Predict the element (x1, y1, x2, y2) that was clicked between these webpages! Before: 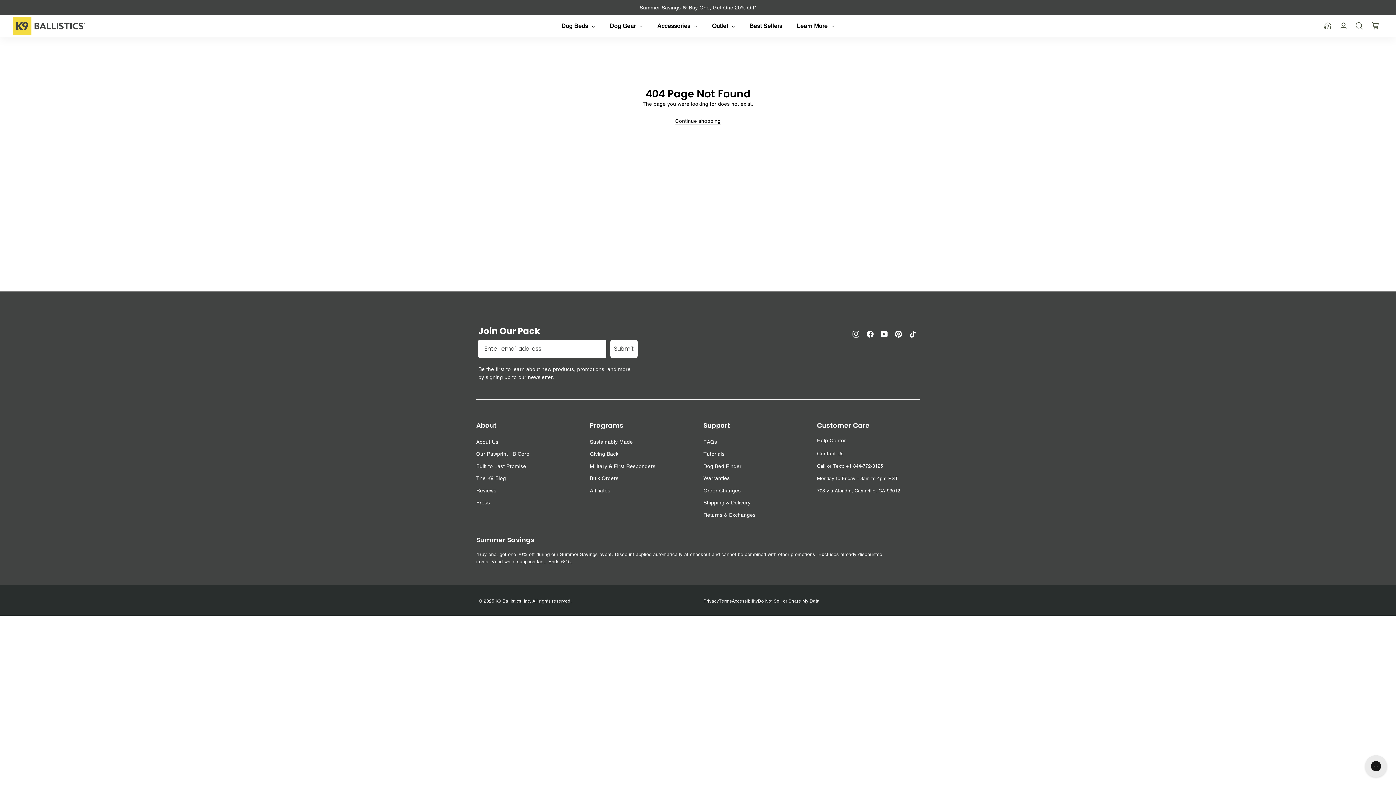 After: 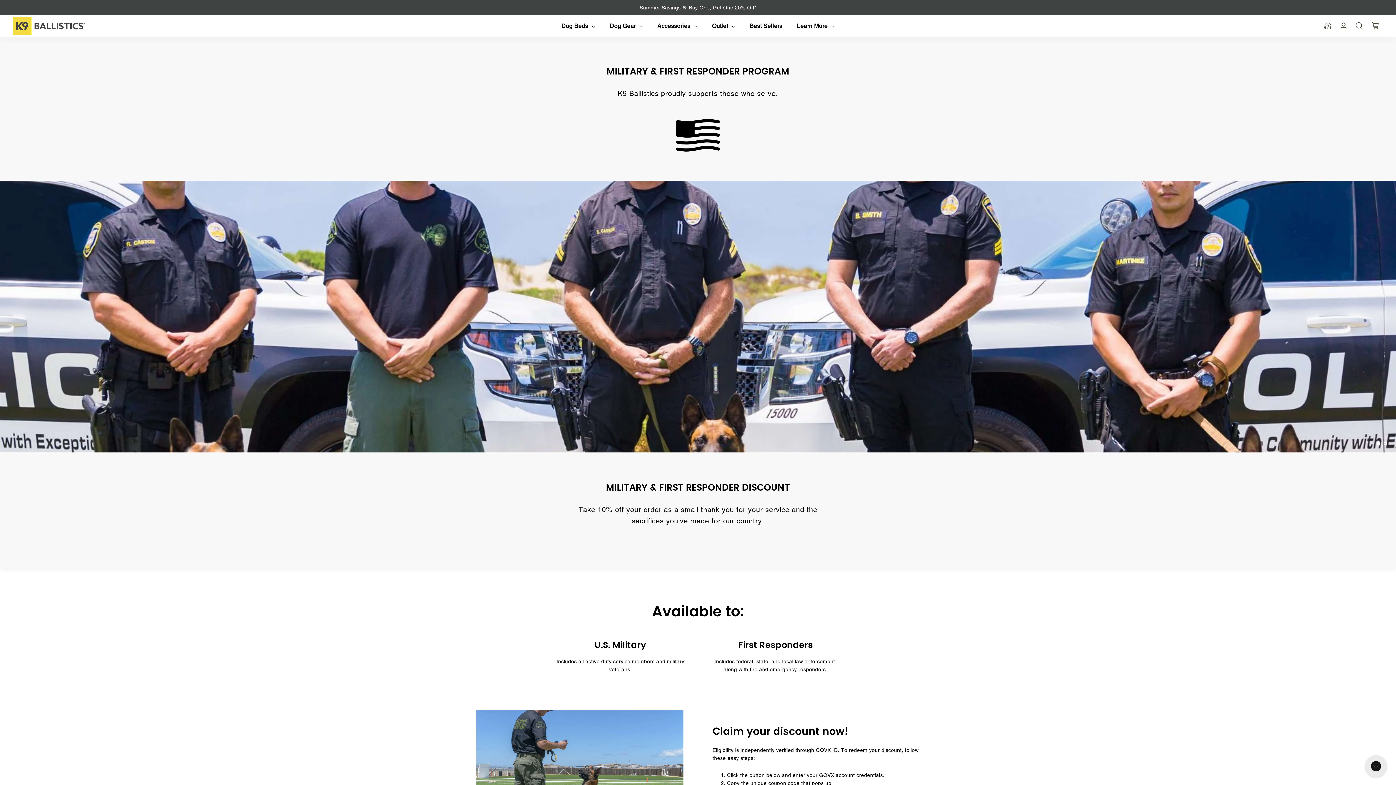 Action: bbox: (590, 460, 692, 471) label: Military & First Responders